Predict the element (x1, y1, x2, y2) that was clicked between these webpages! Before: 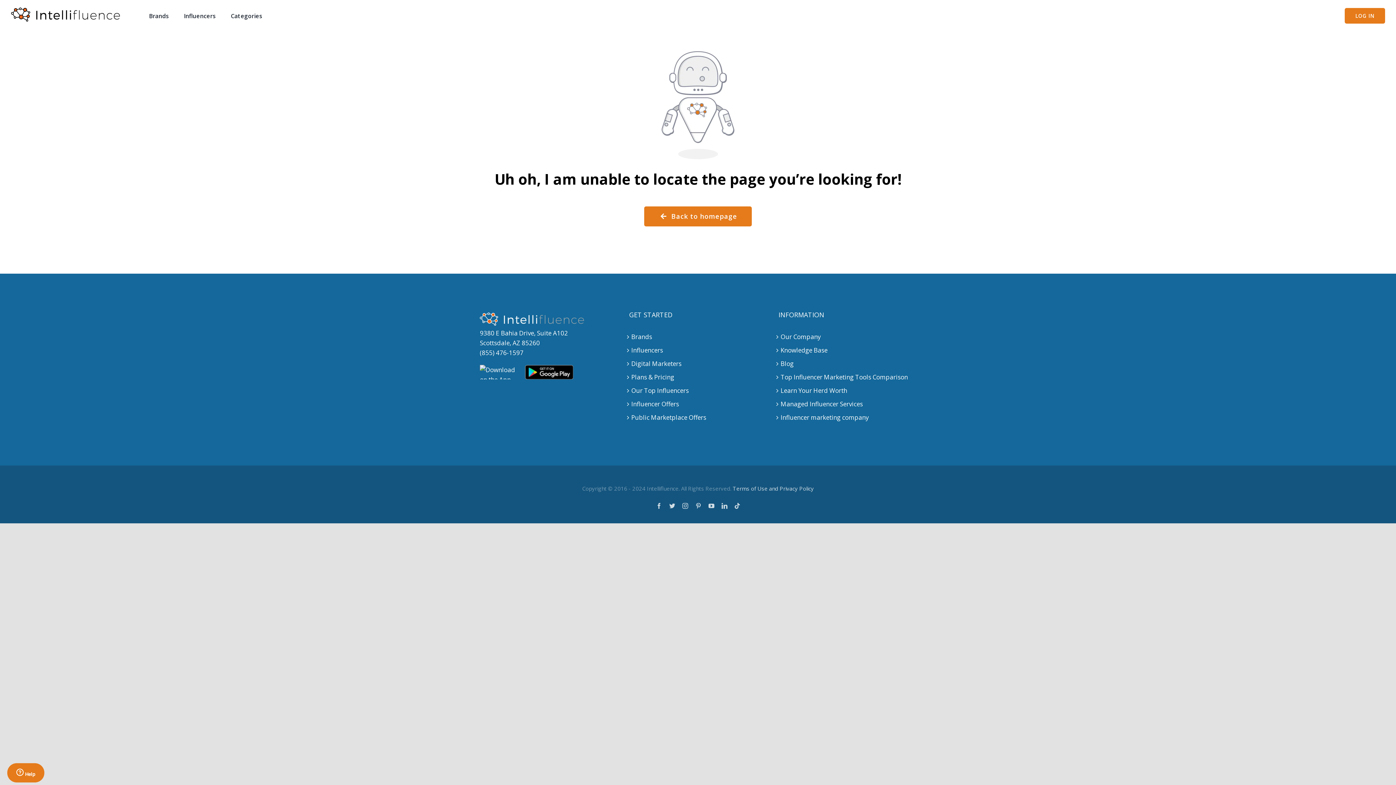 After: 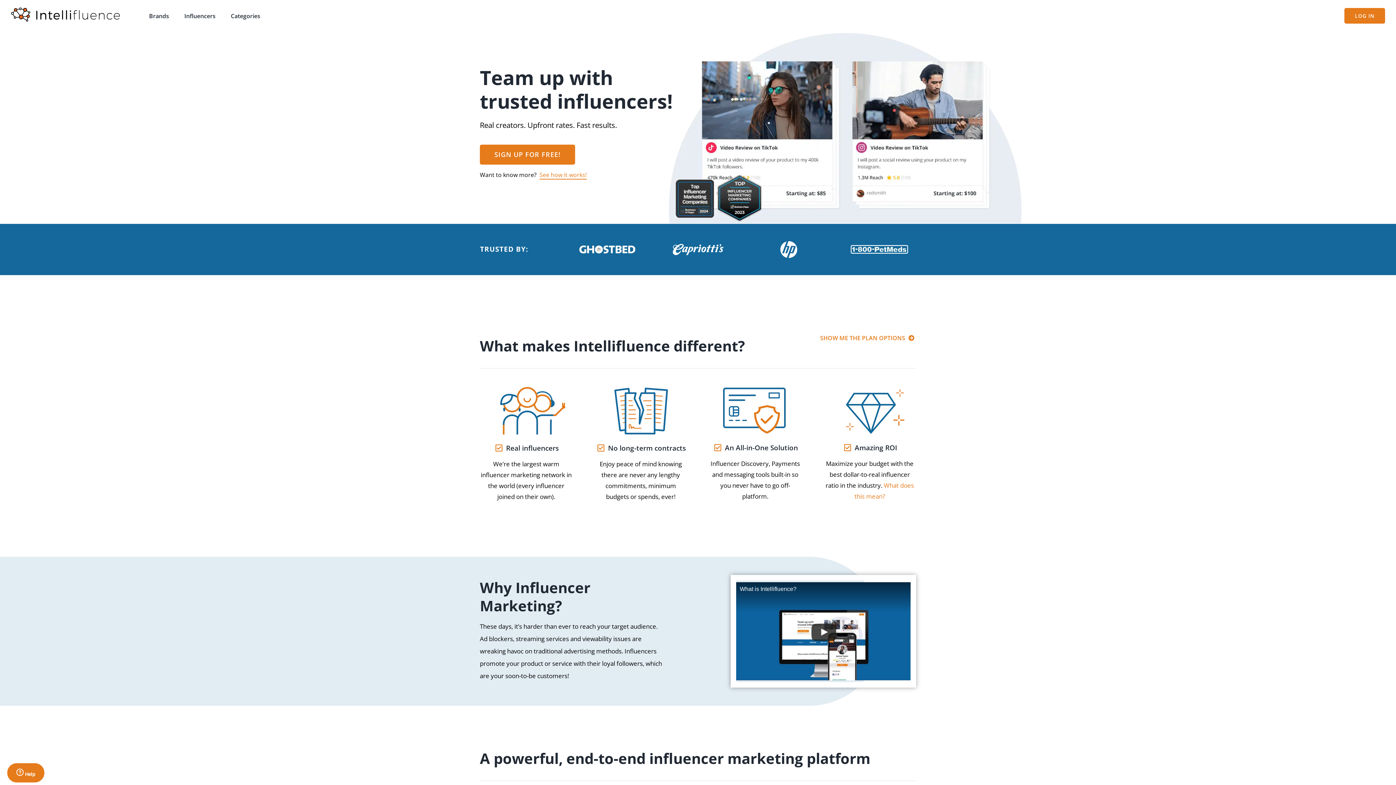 Action: bbox: (644, 206, 751, 226) label: Back to homepage